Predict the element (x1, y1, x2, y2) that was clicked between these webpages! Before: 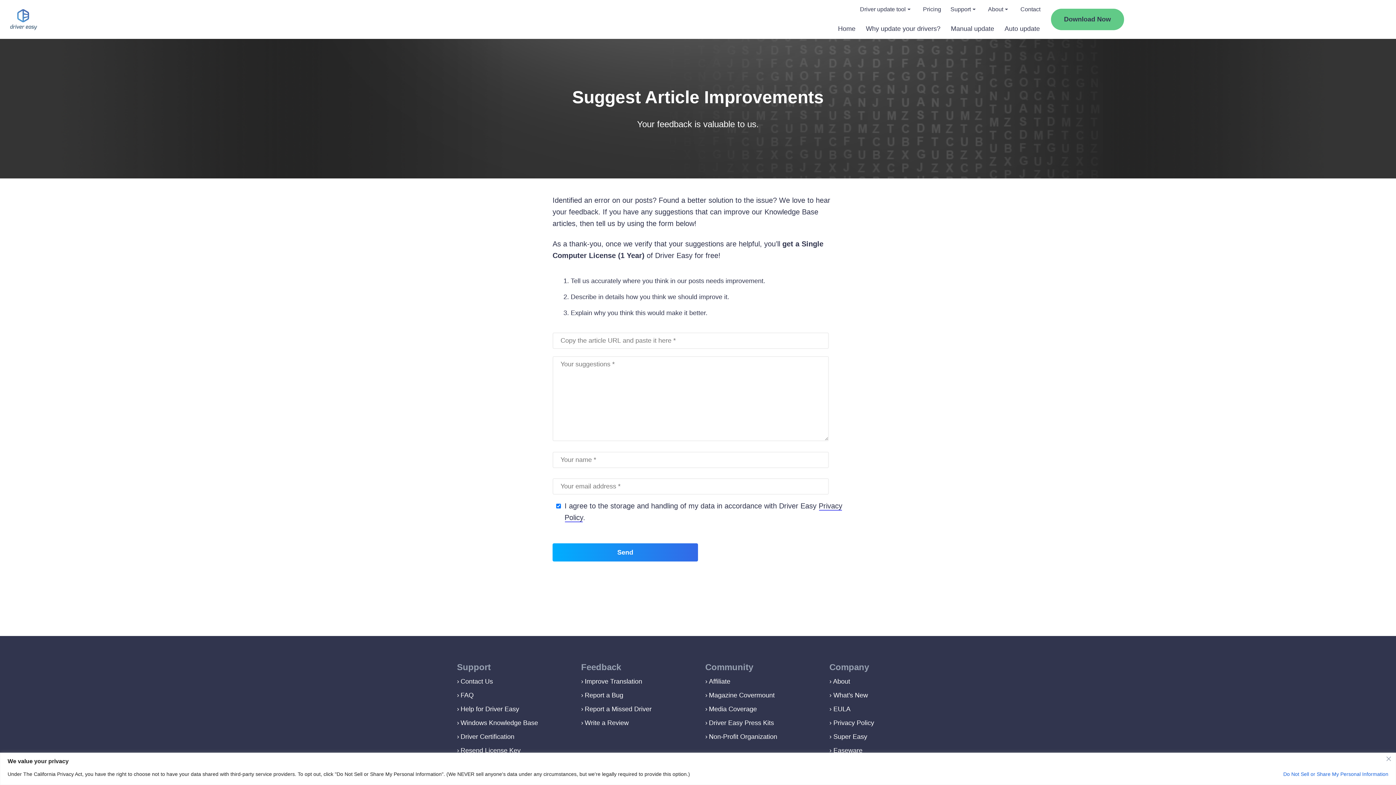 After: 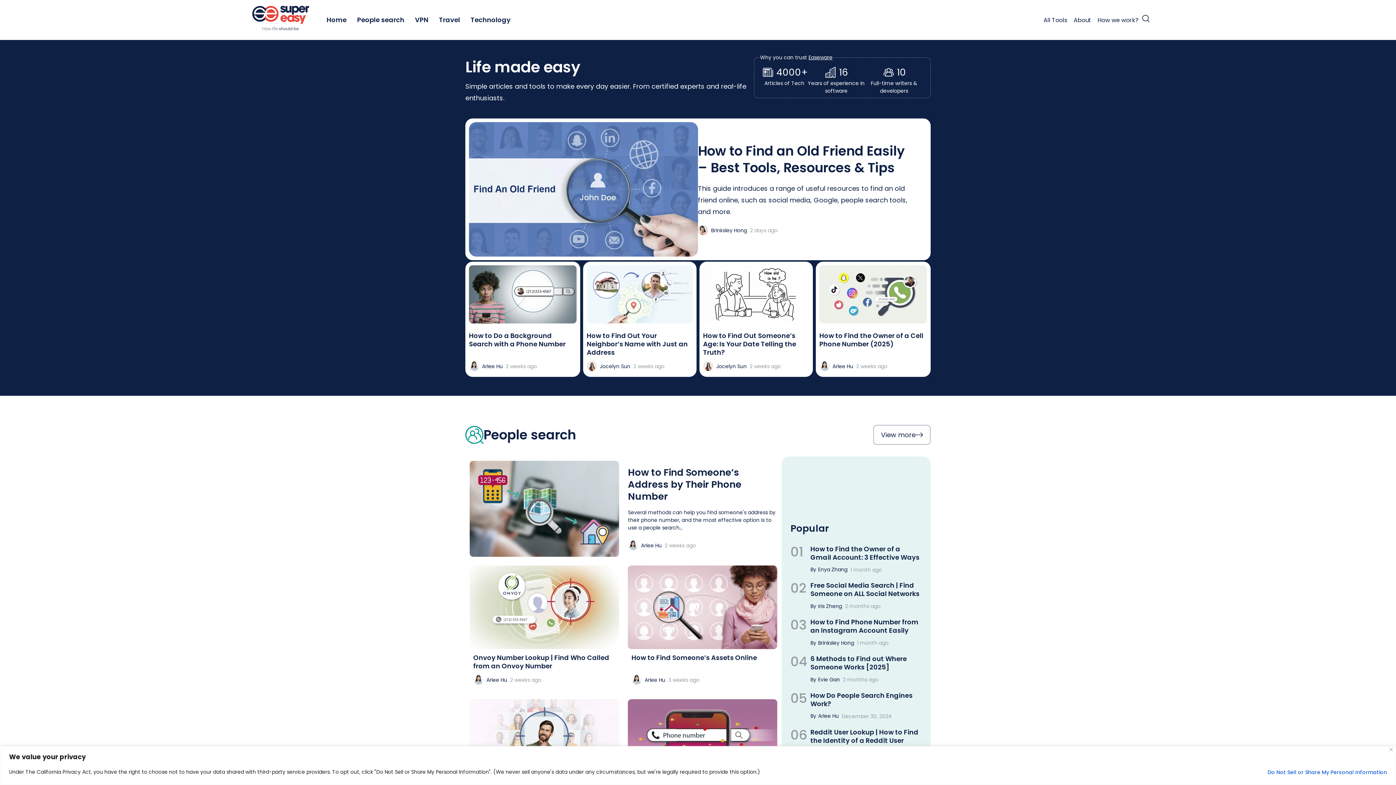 Action: bbox: (829, 733, 867, 740) label: › Super Easy